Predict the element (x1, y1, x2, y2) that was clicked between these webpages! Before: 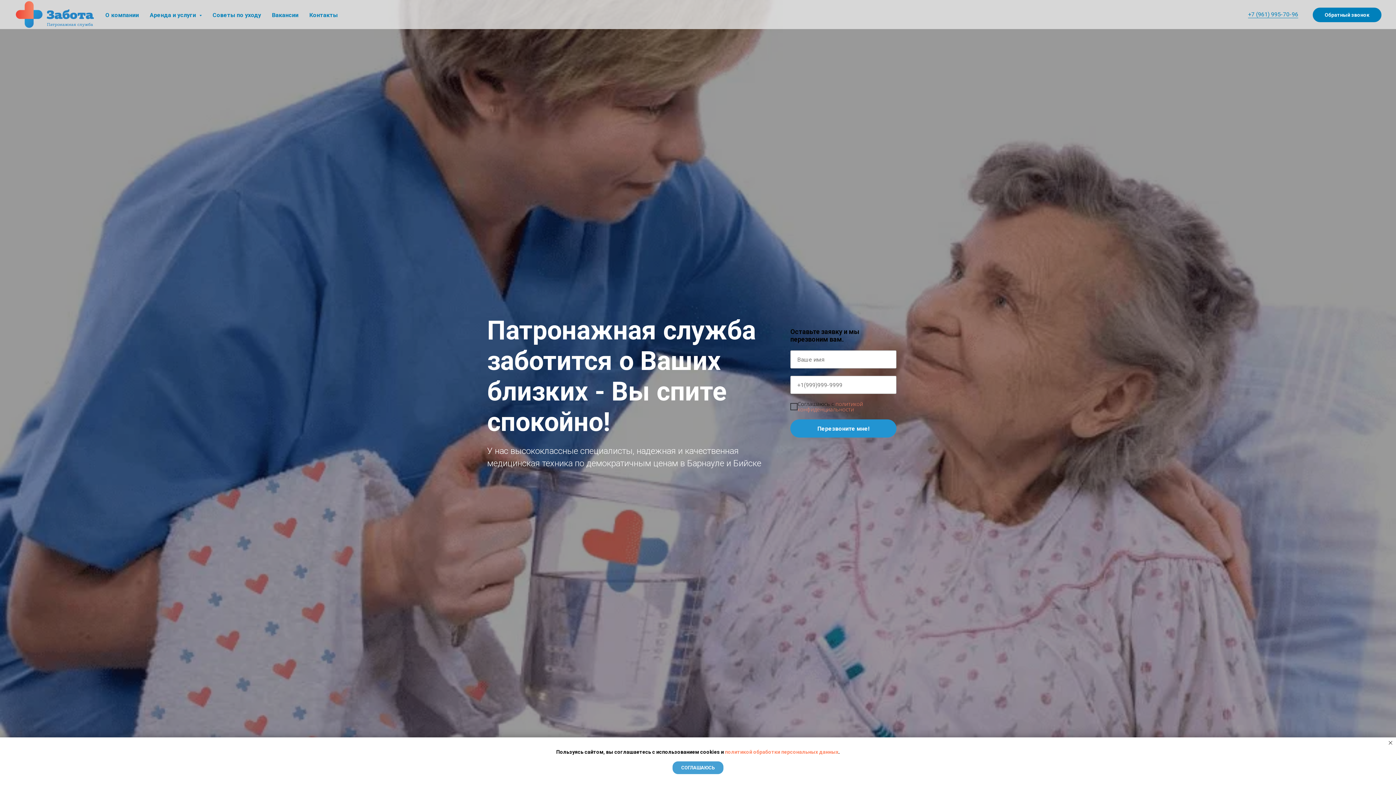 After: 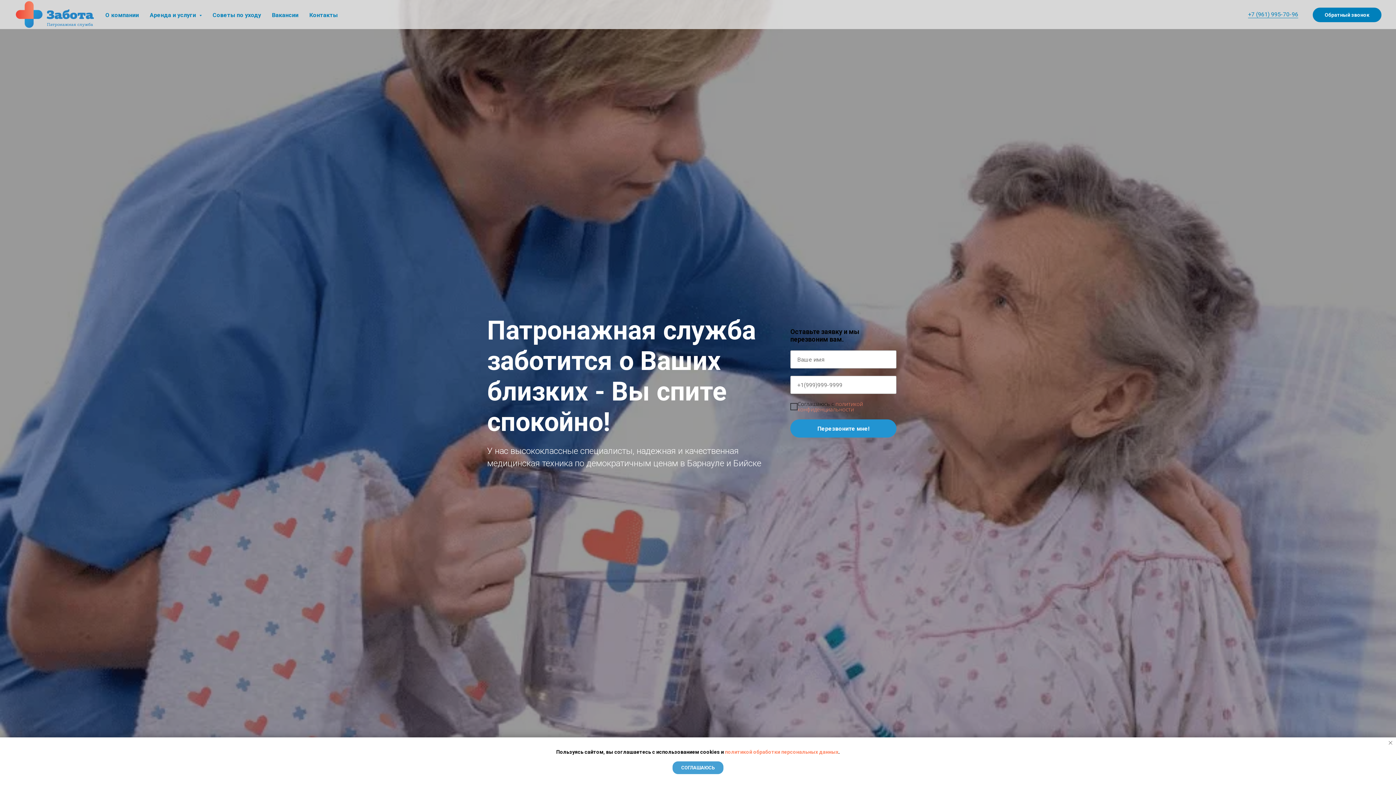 Action: label: Закрыть уведомление bbox: (1387, 739, 1394, 746)